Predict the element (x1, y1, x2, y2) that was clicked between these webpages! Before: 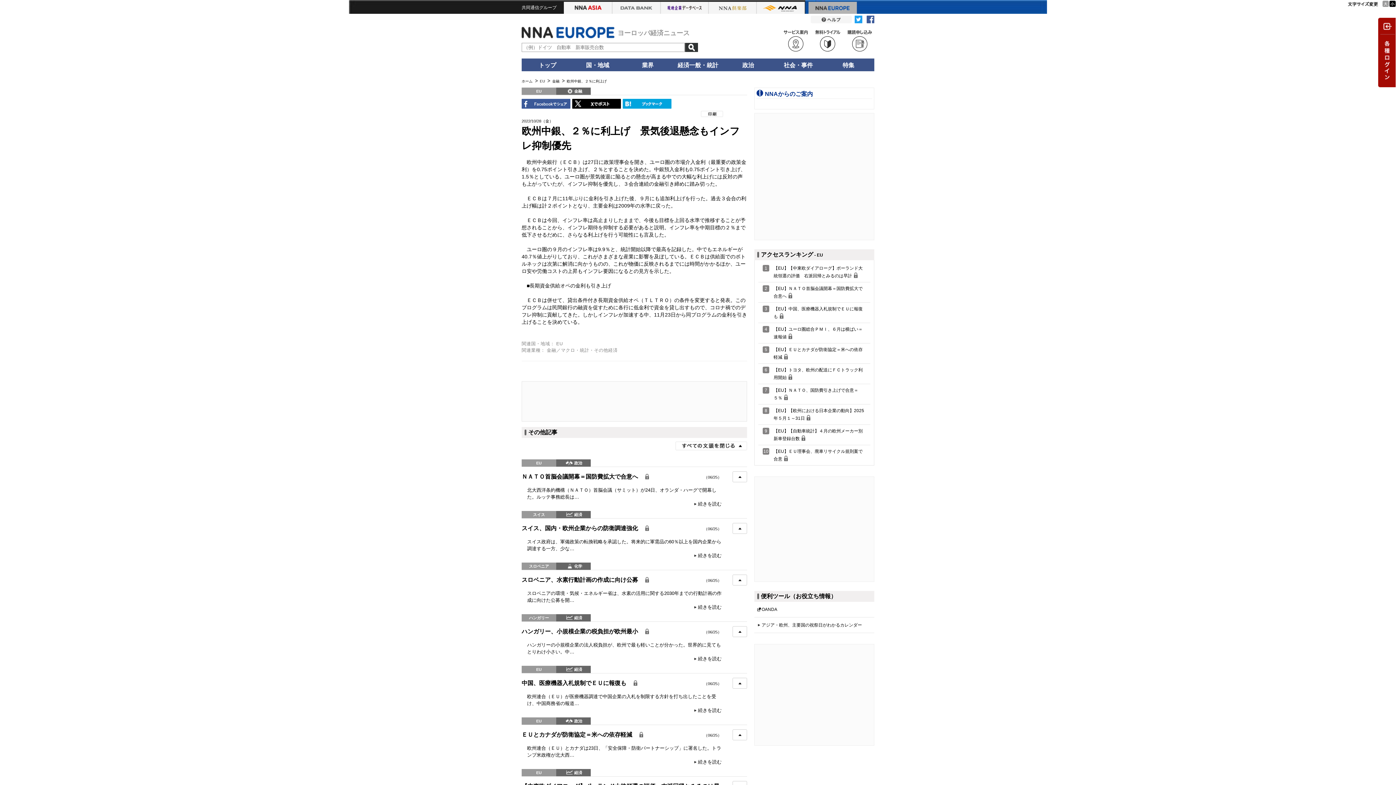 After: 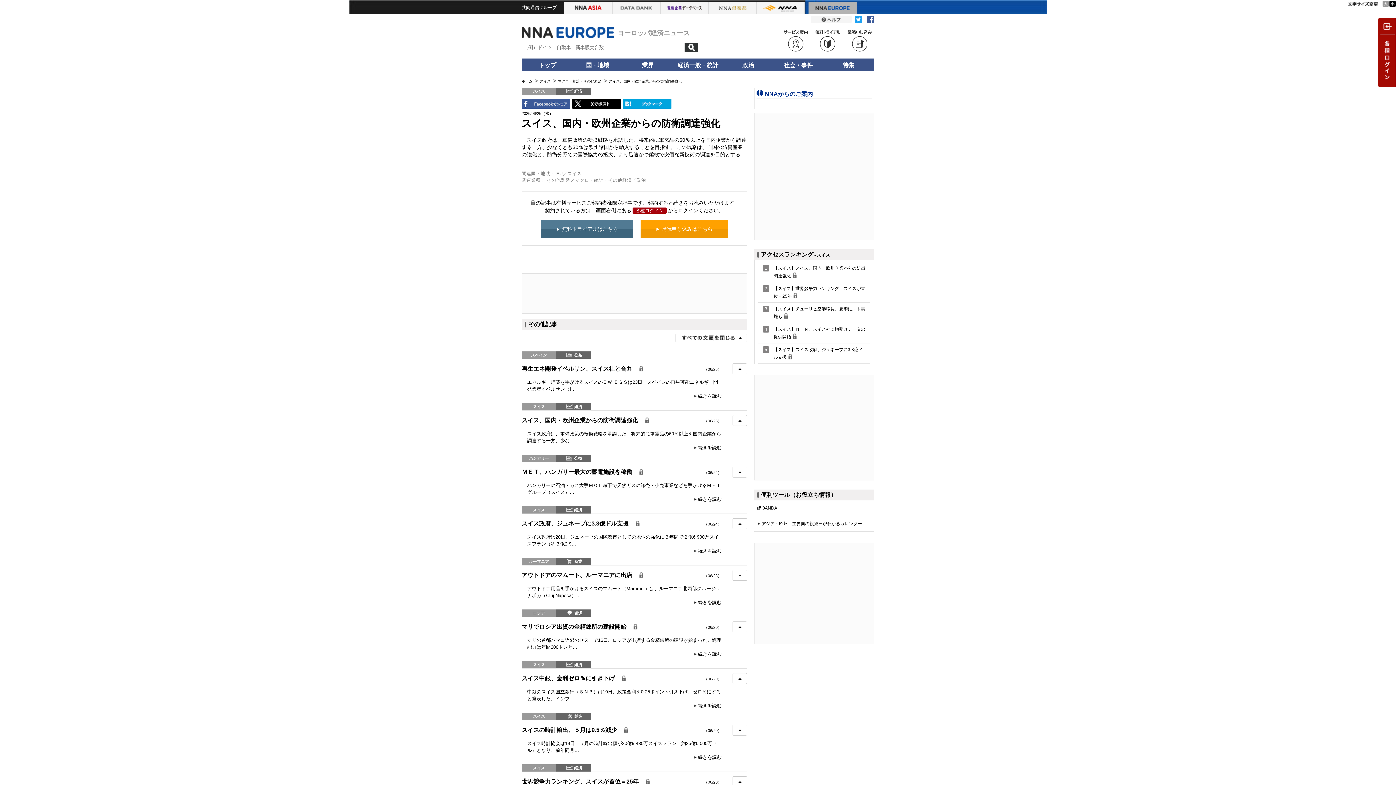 Action: label: スイス、国内・欧州企業からの防衛調達強化
（06/25） bbox: (521, 525, 655, 531)